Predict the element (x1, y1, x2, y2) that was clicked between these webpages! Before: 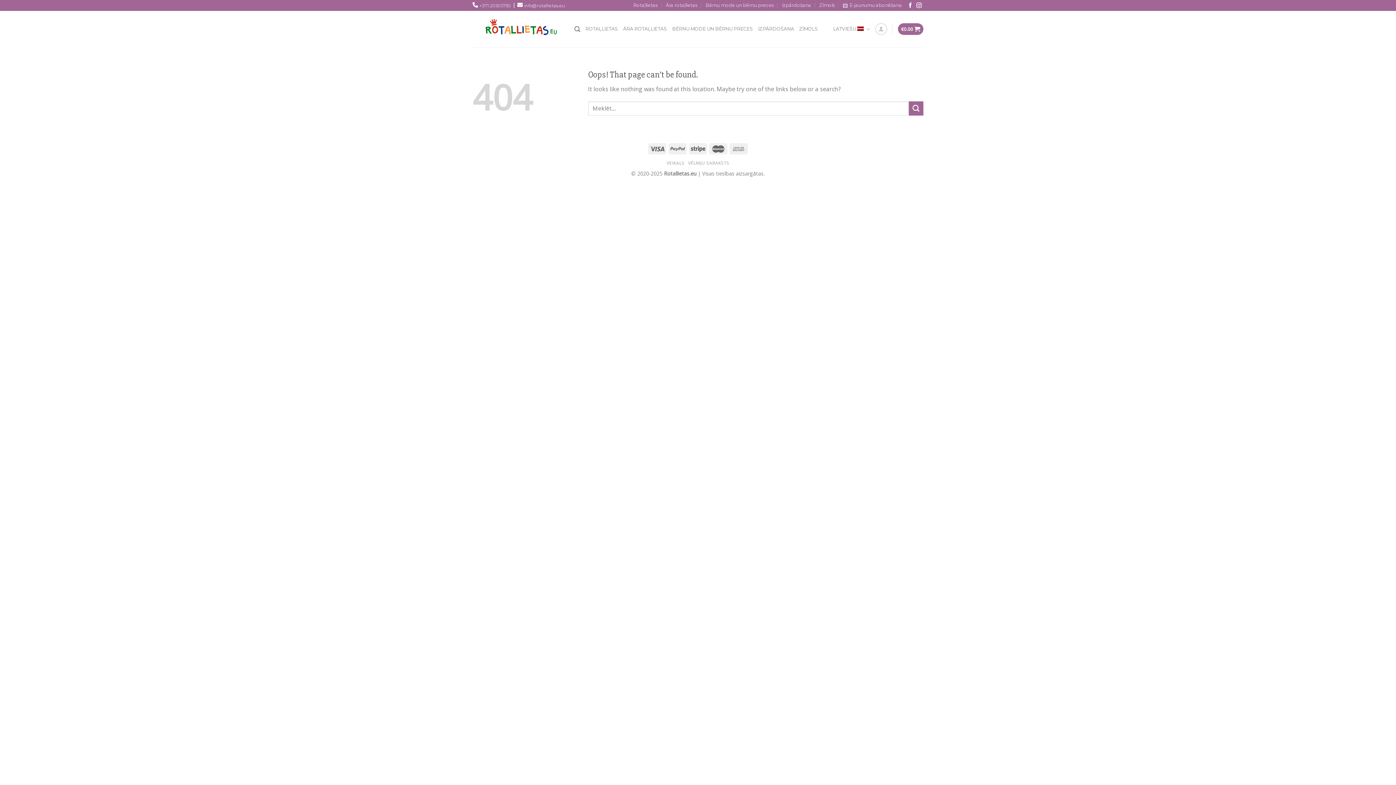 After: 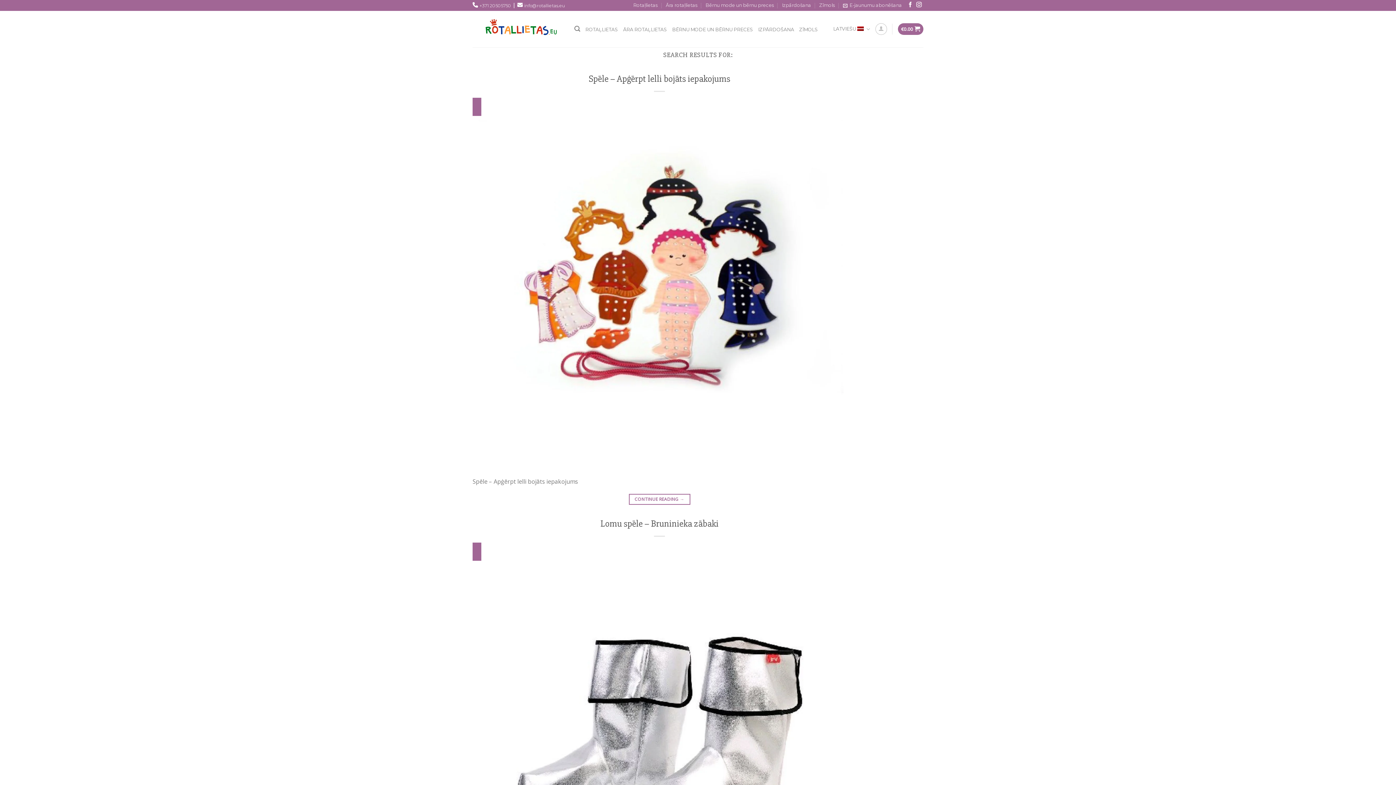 Action: label: Submit bbox: (909, 101, 923, 115)